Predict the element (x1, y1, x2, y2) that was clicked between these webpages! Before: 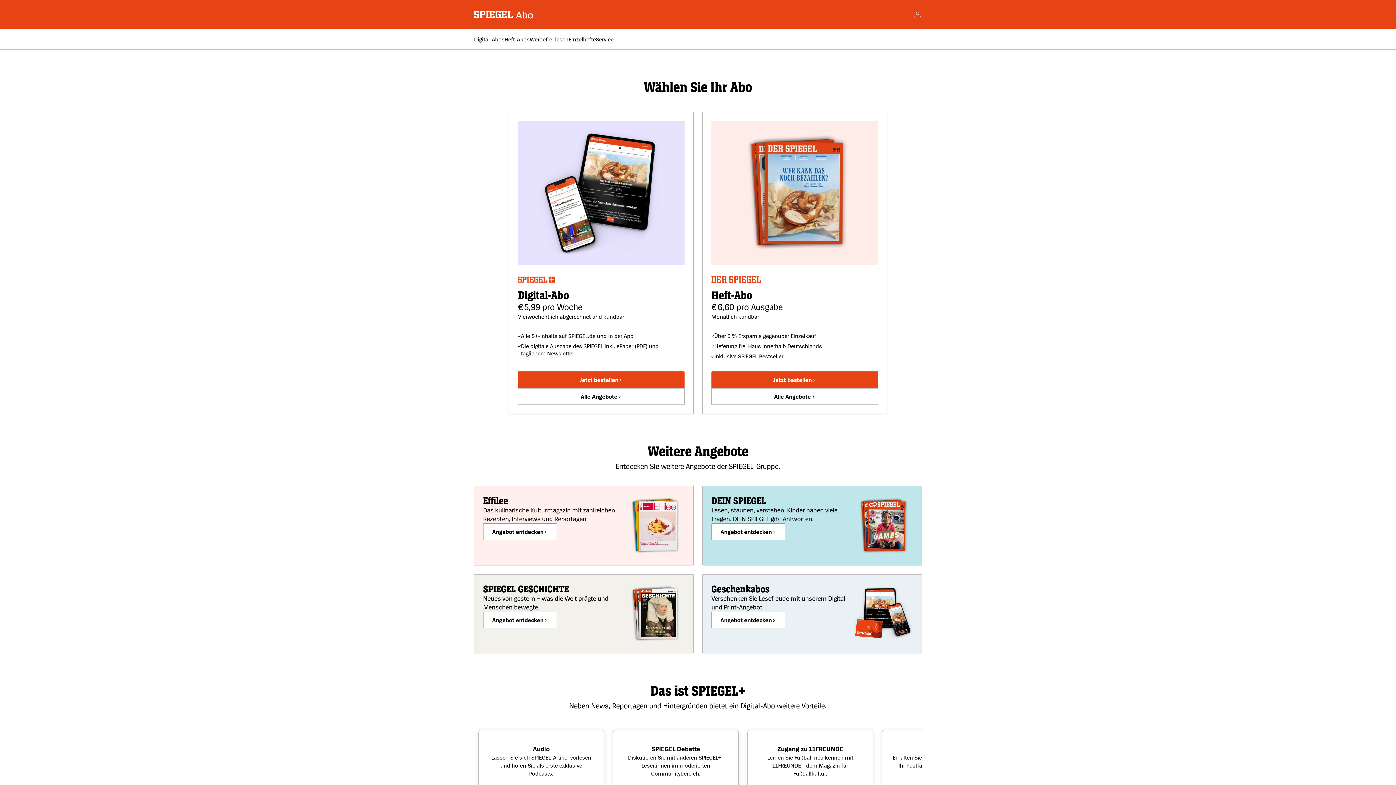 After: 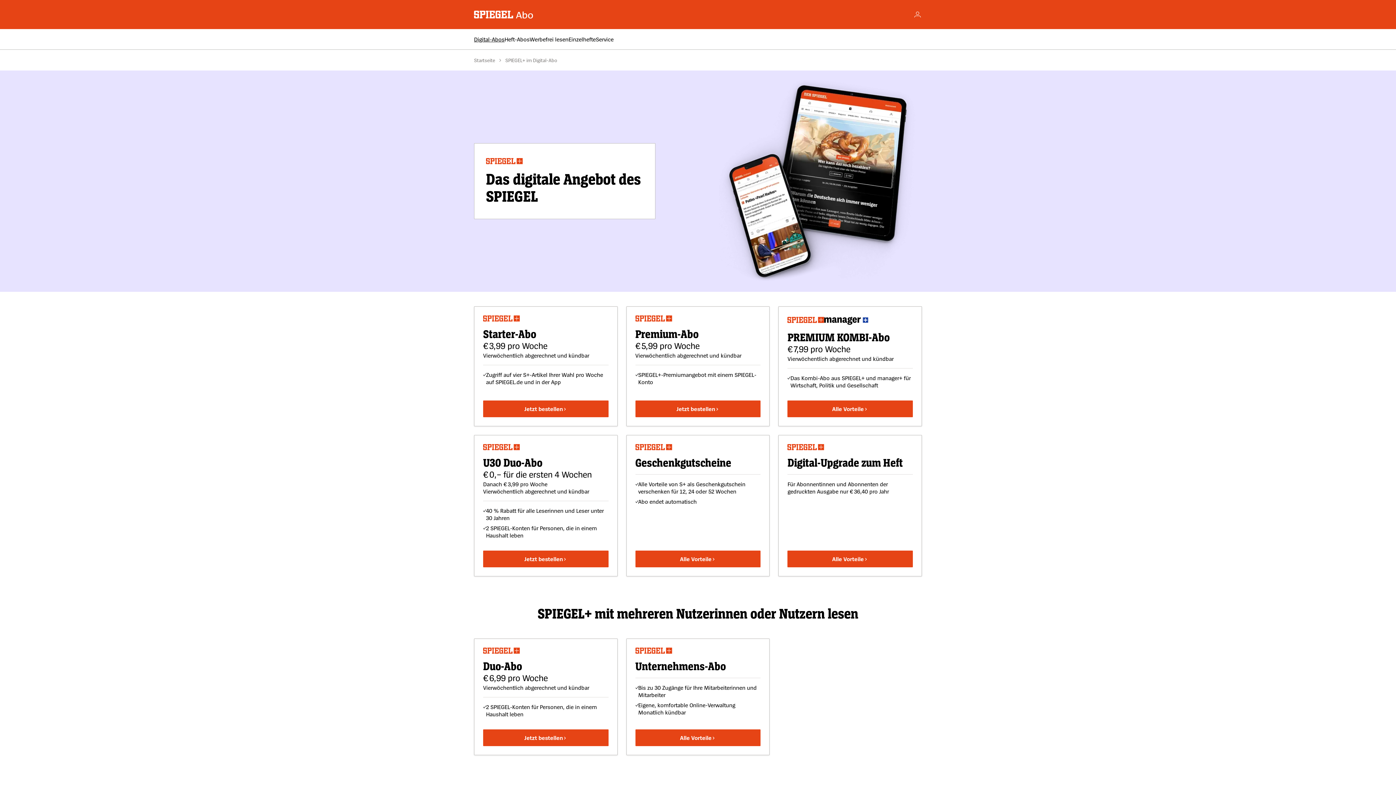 Action: bbox: (518, 388, 684, 405) label: Alle Angebote